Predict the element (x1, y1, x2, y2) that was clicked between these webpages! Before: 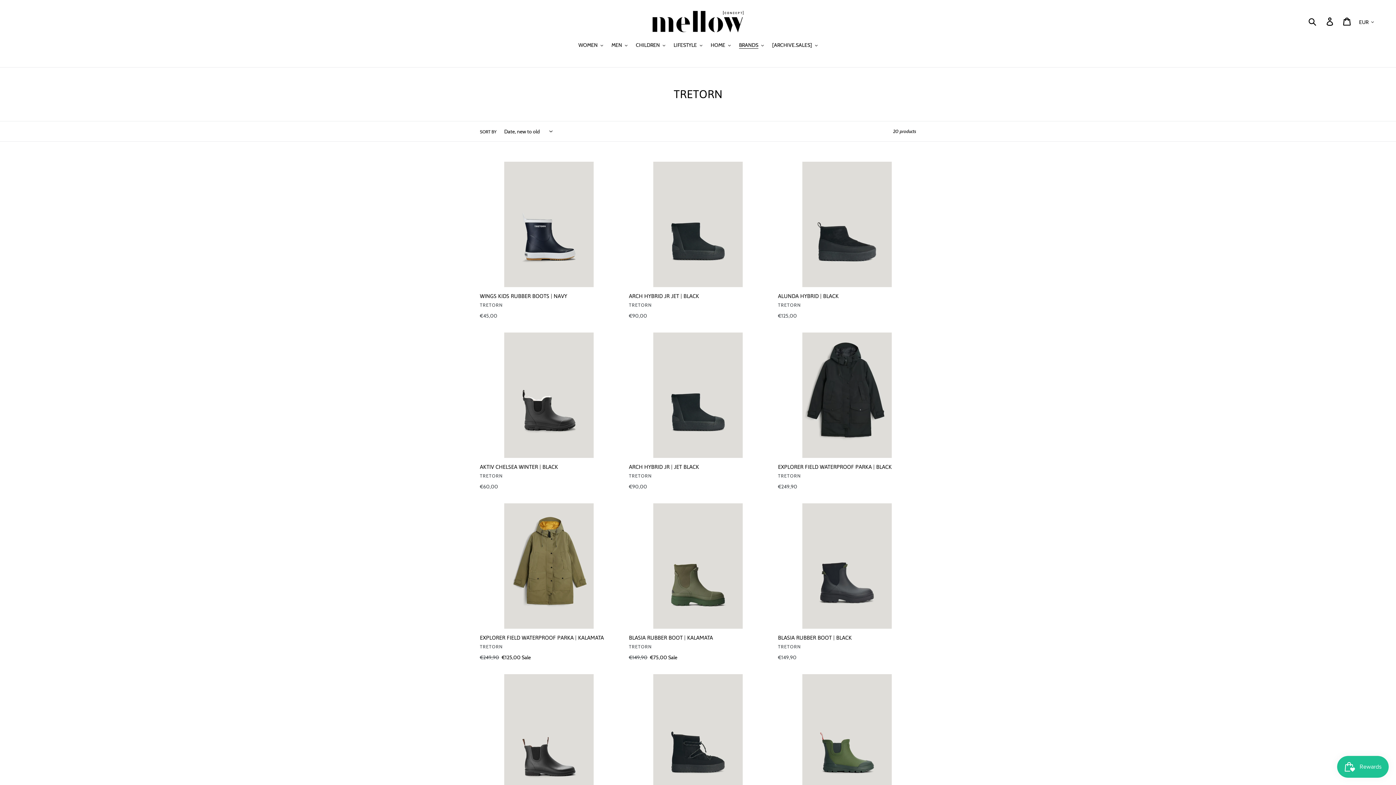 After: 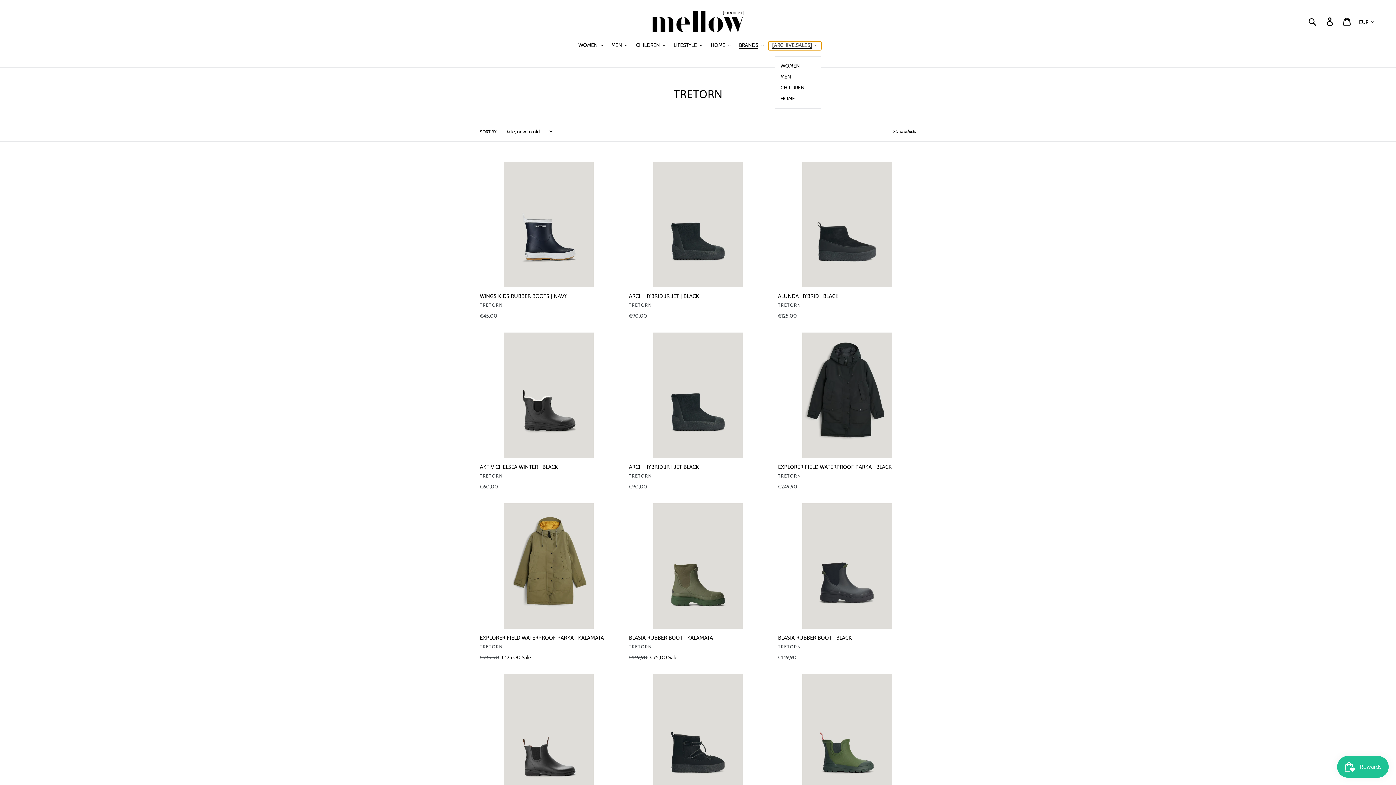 Action: bbox: (768, 41, 821, 50) label: [ARCHIVE.SALES]